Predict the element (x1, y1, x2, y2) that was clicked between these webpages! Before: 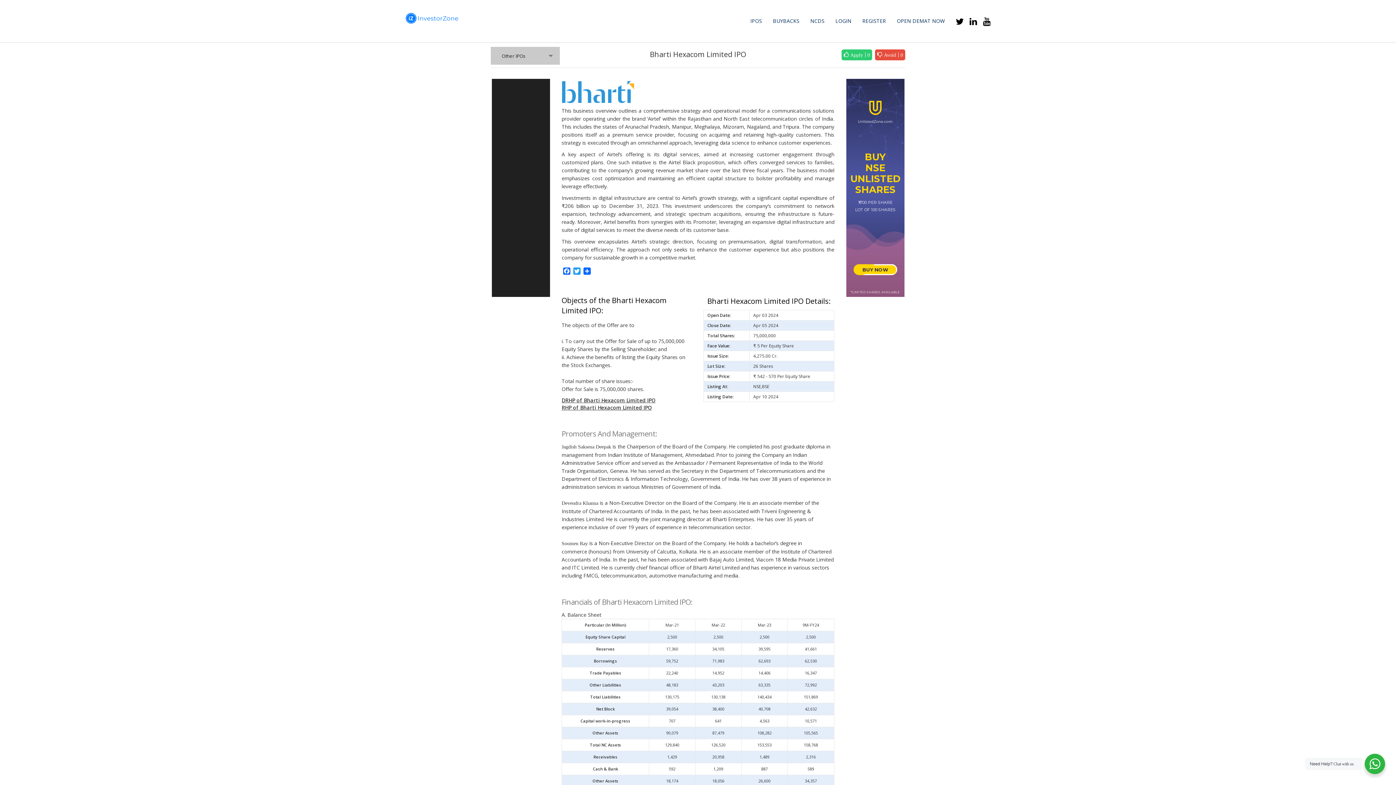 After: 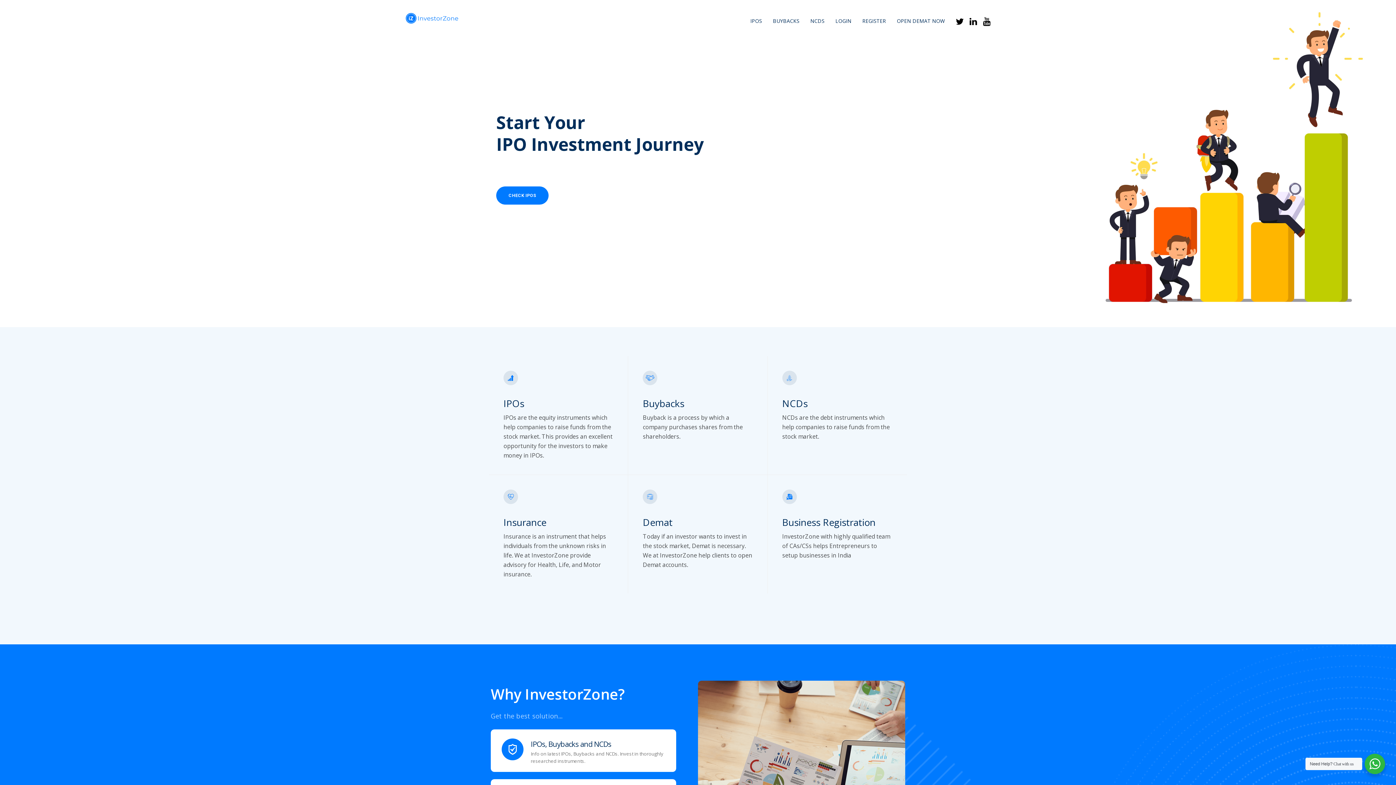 Action: bbox: (405, 14, 458, 21)